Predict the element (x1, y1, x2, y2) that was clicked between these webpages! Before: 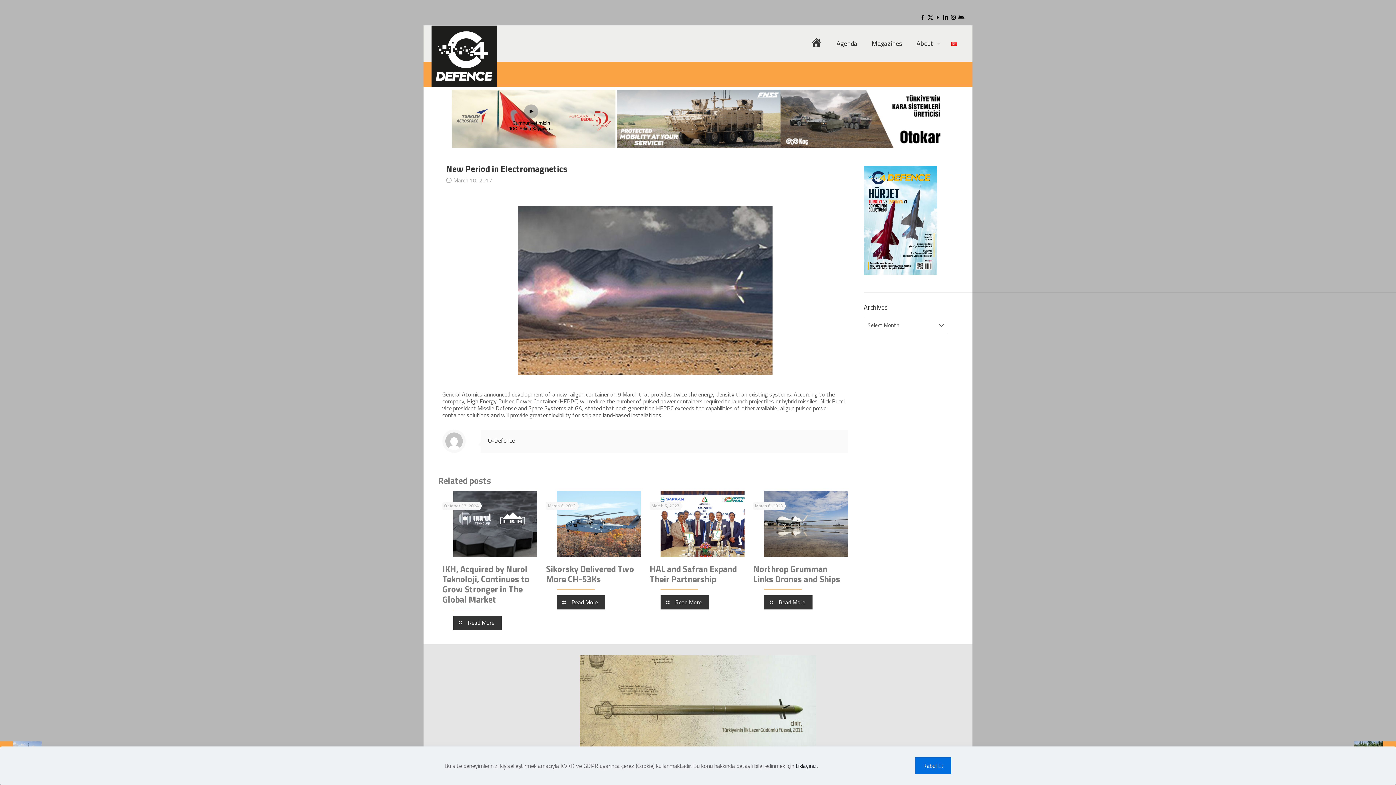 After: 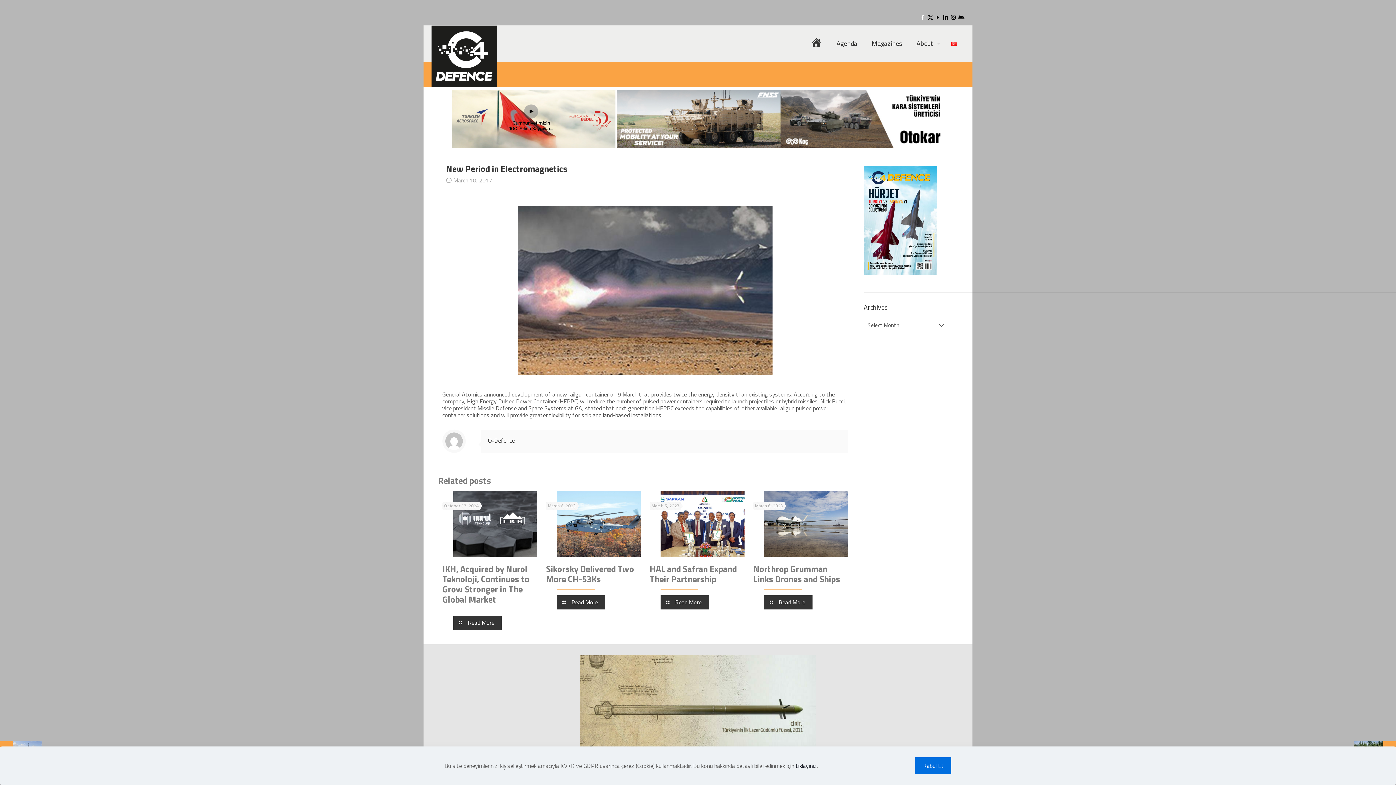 Action: bbox: (920, 13, 925, 21) label: Facebook icon